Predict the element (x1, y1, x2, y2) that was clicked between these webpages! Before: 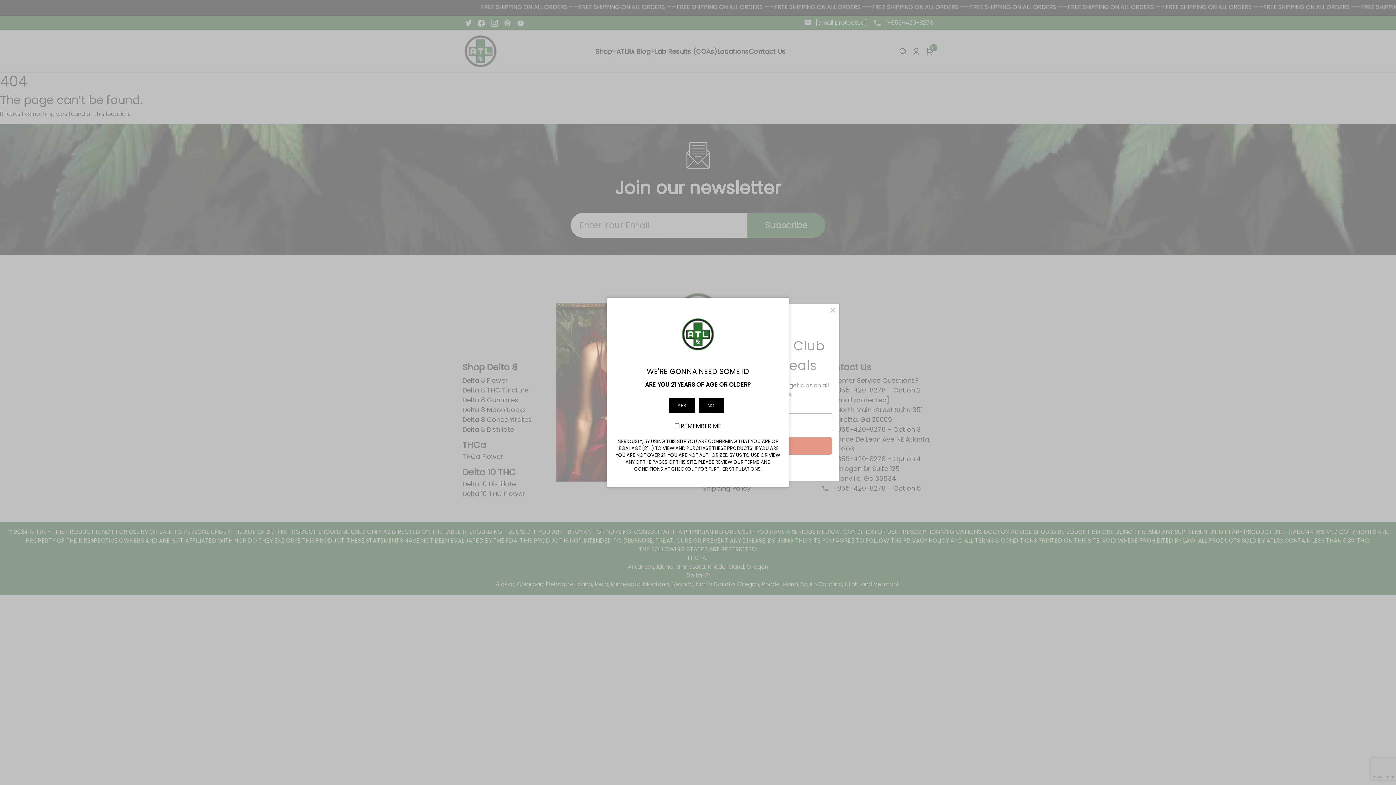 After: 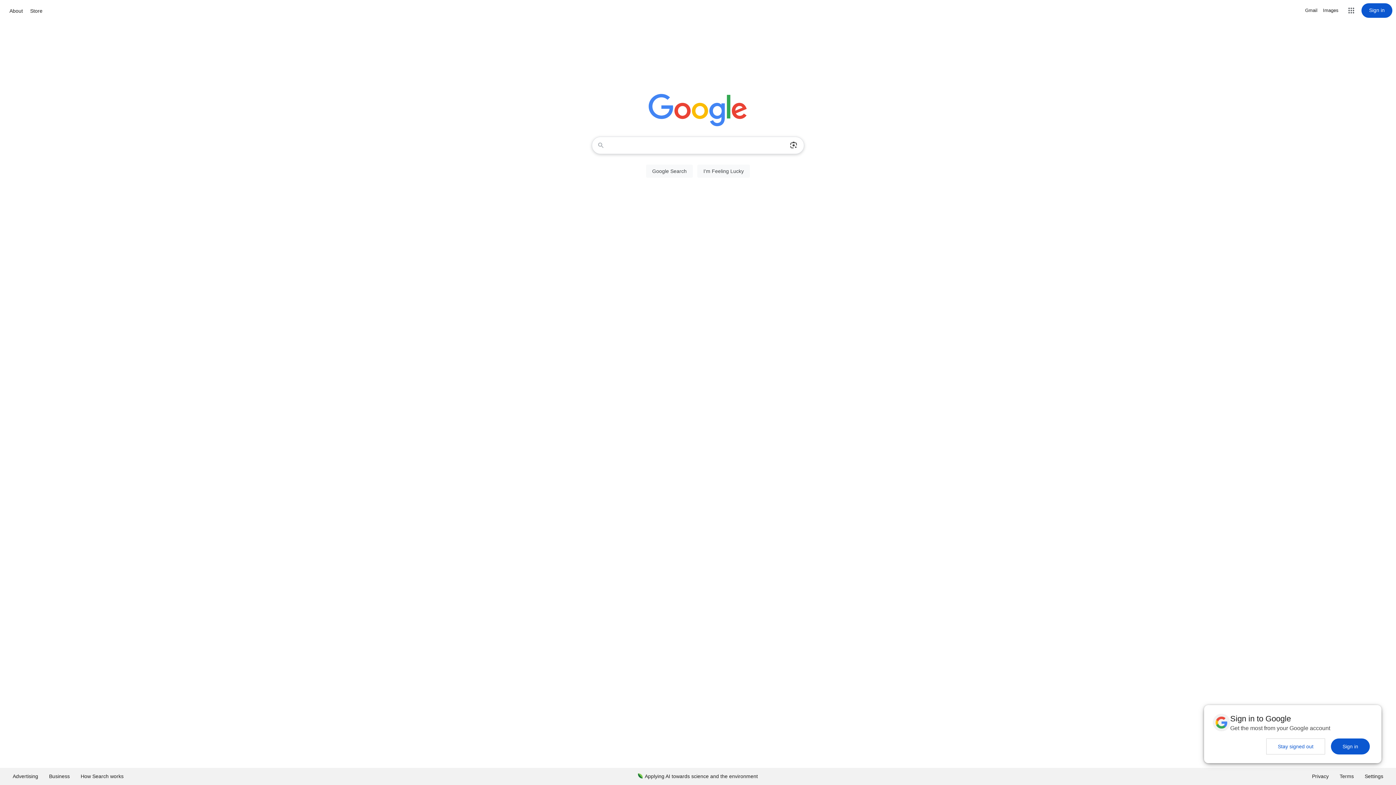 Action: label: NO bbox: (698, 398, 723, 413)